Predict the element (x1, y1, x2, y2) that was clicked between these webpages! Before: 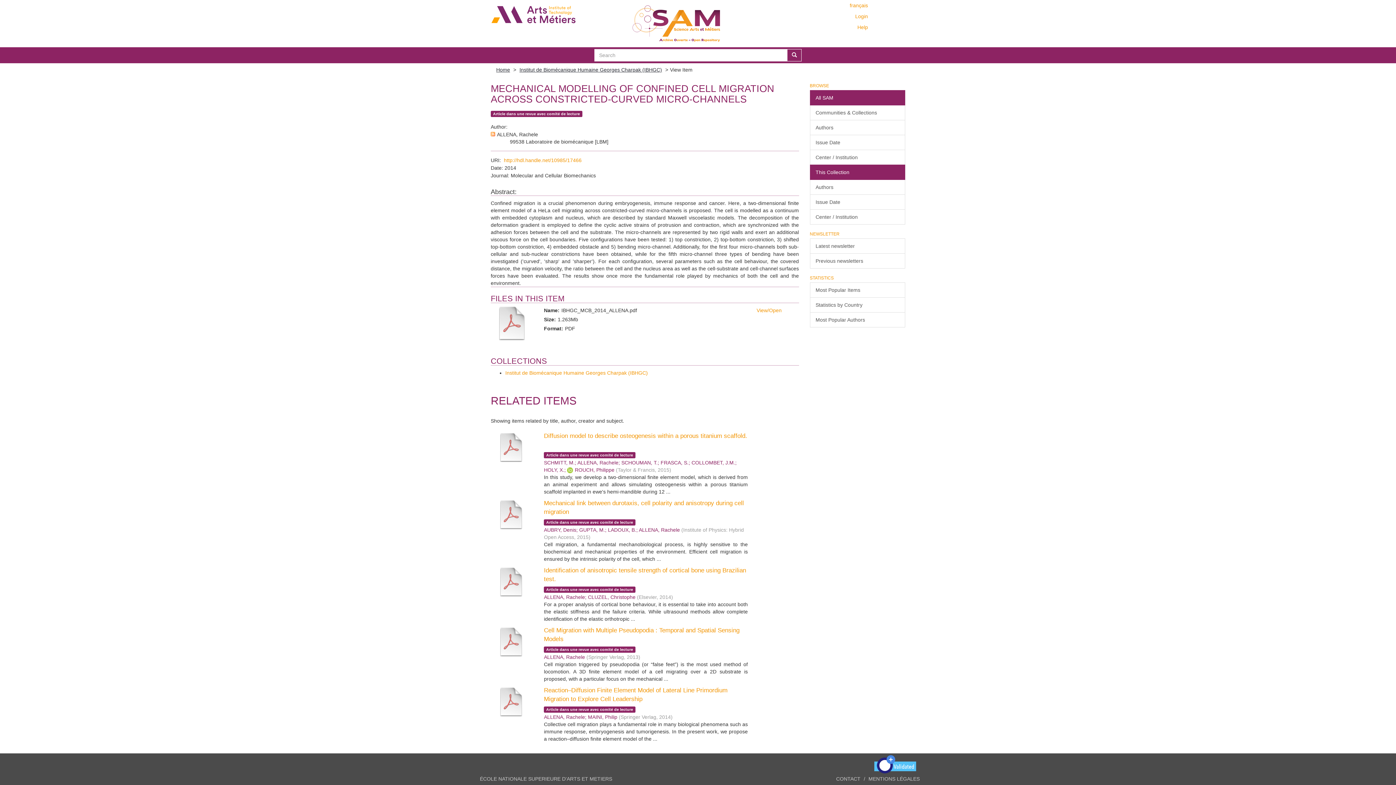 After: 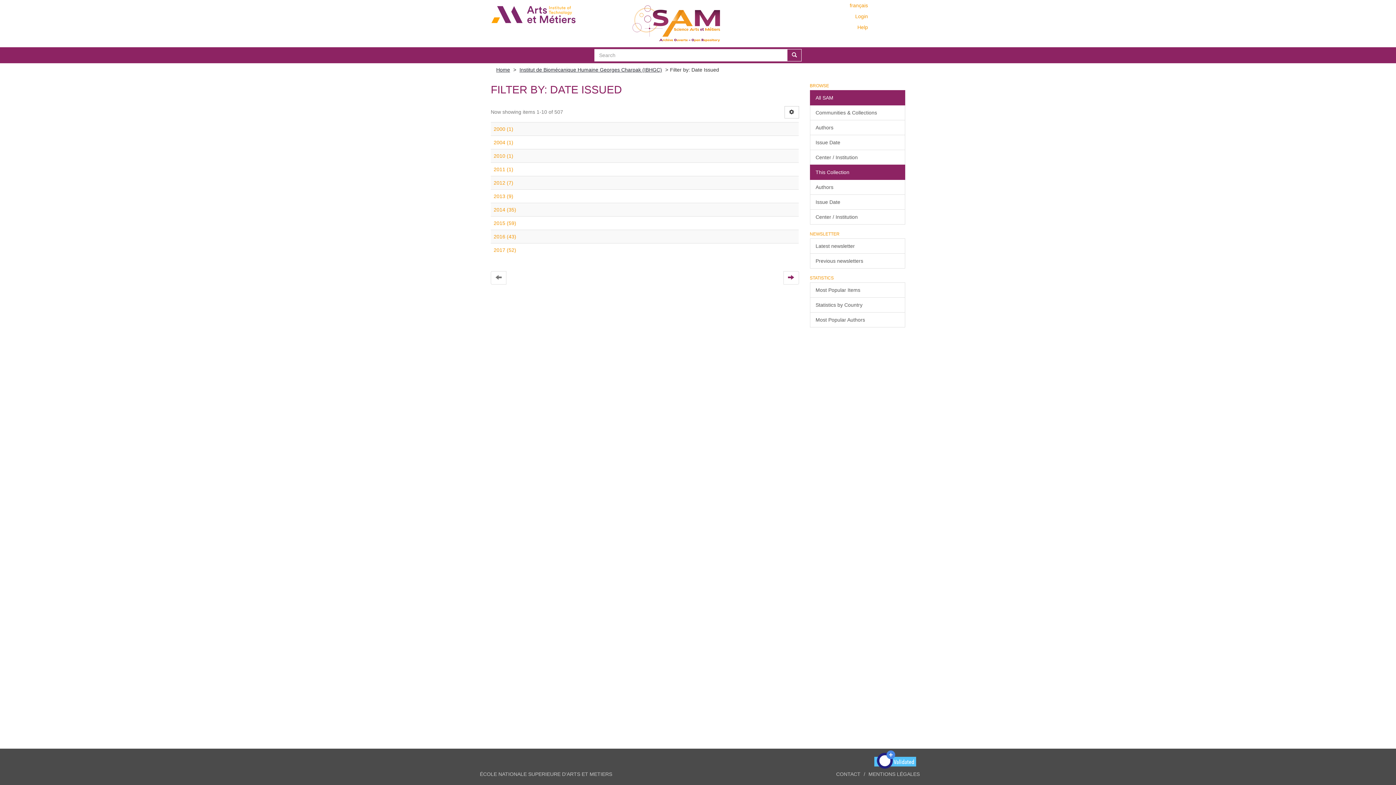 Action: bbox: (810, 194, 905, 209) label: Issue Date